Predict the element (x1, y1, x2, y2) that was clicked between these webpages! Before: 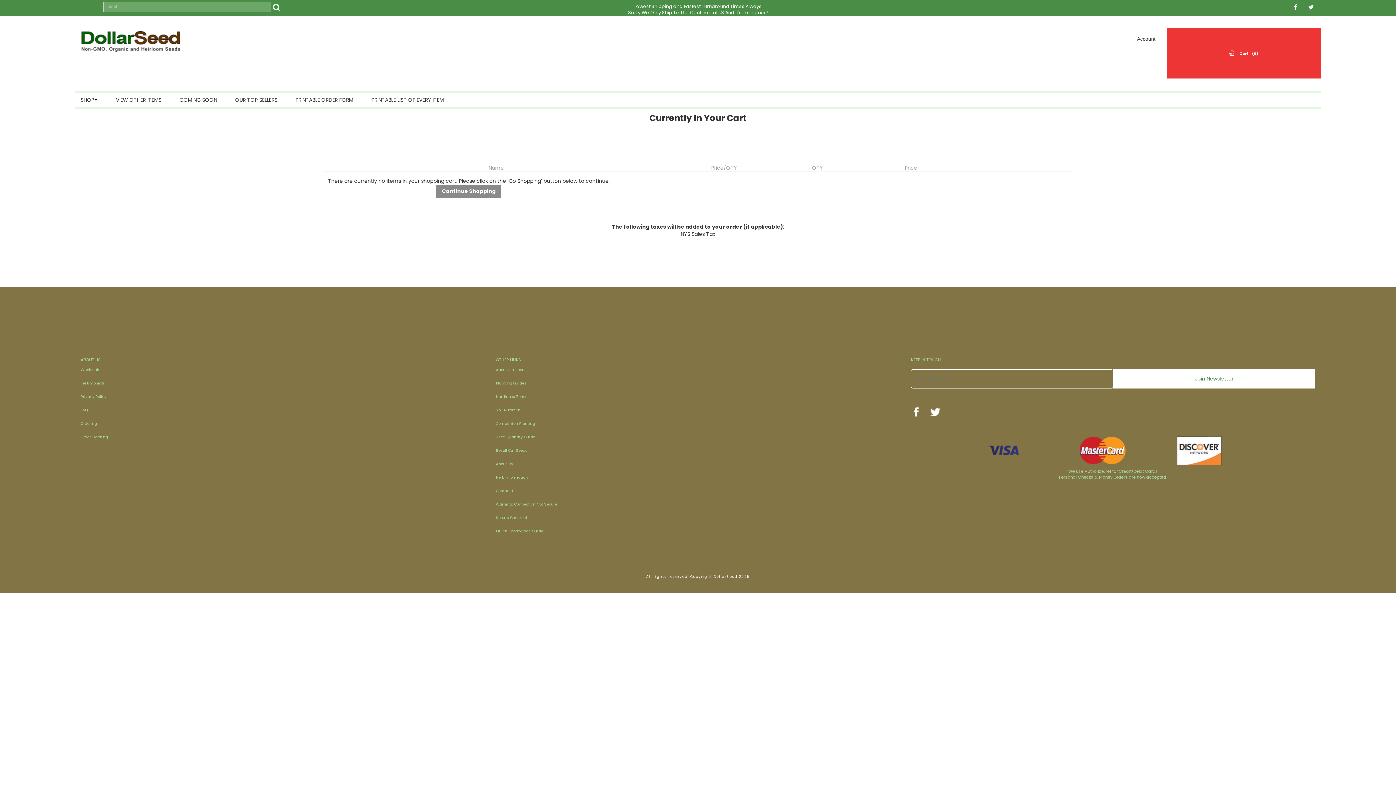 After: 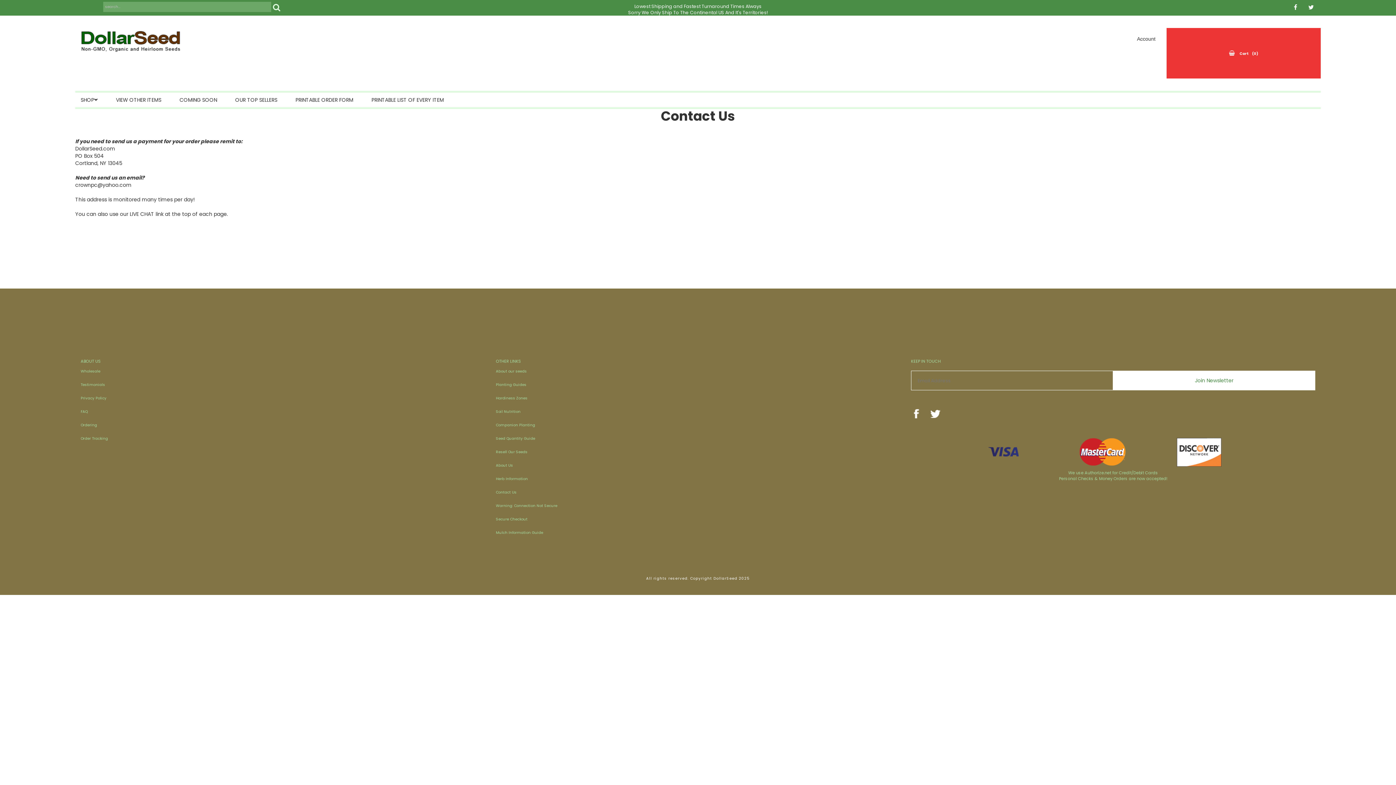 Action: bbox: (495, 488, 516, 493) label: Contact Us